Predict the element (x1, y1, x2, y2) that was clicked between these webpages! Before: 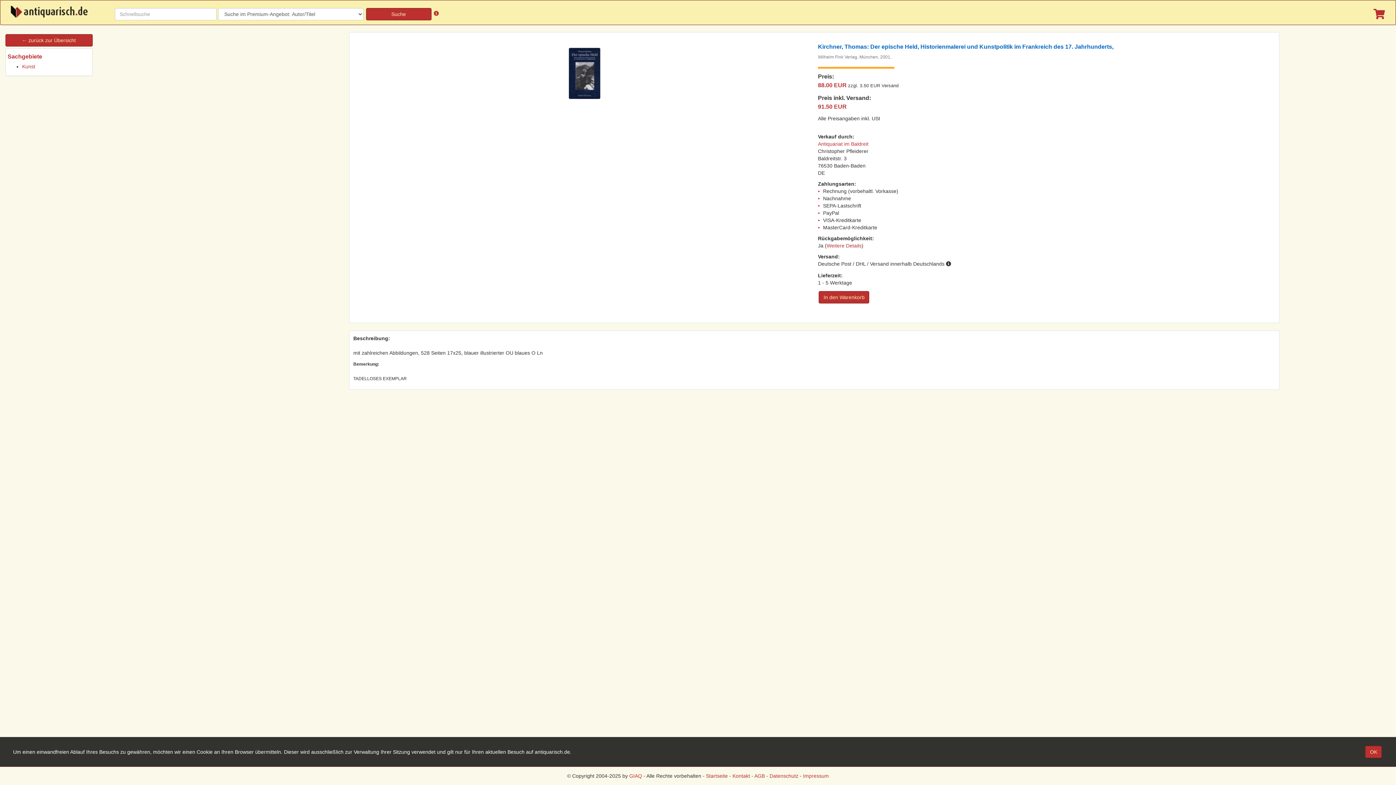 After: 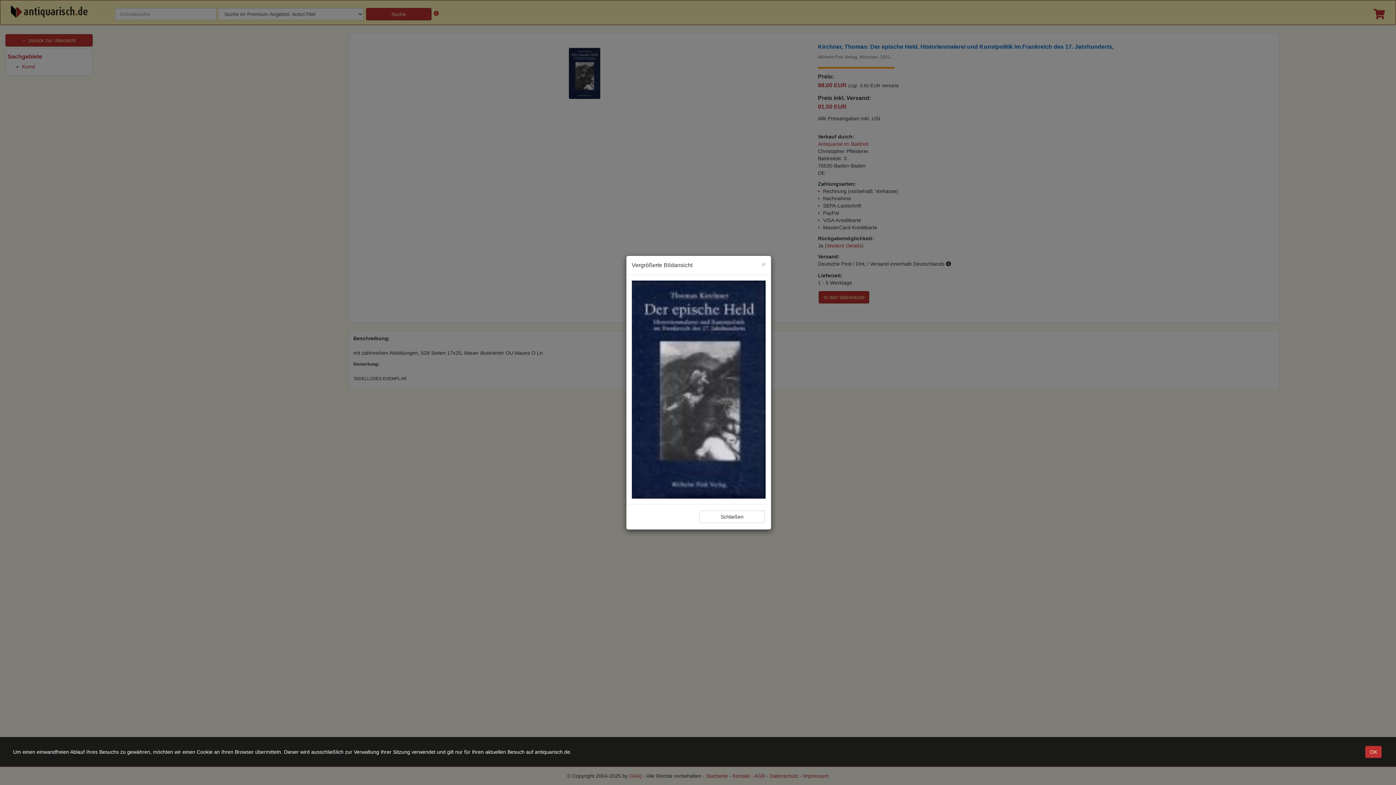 Action: bbox: (360, 47, 809, 99)